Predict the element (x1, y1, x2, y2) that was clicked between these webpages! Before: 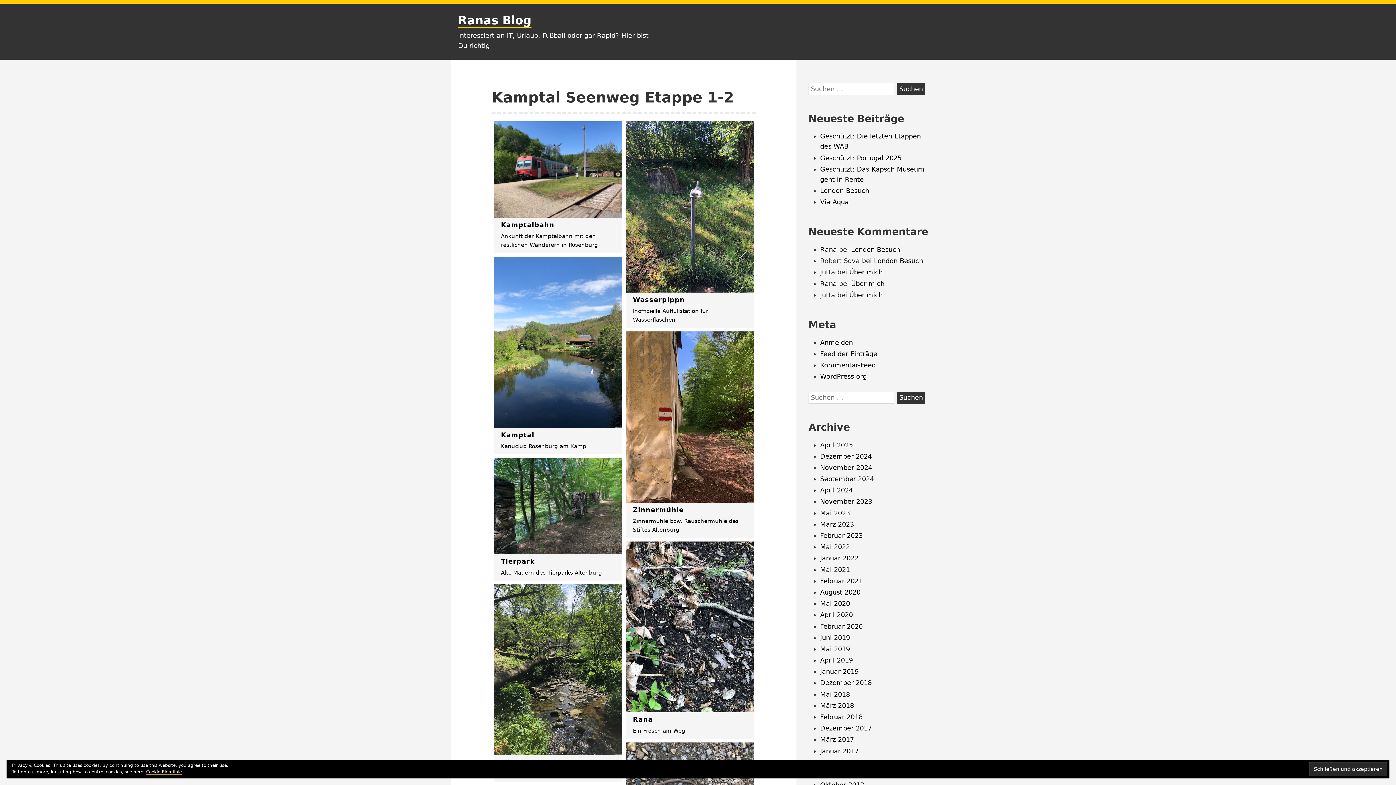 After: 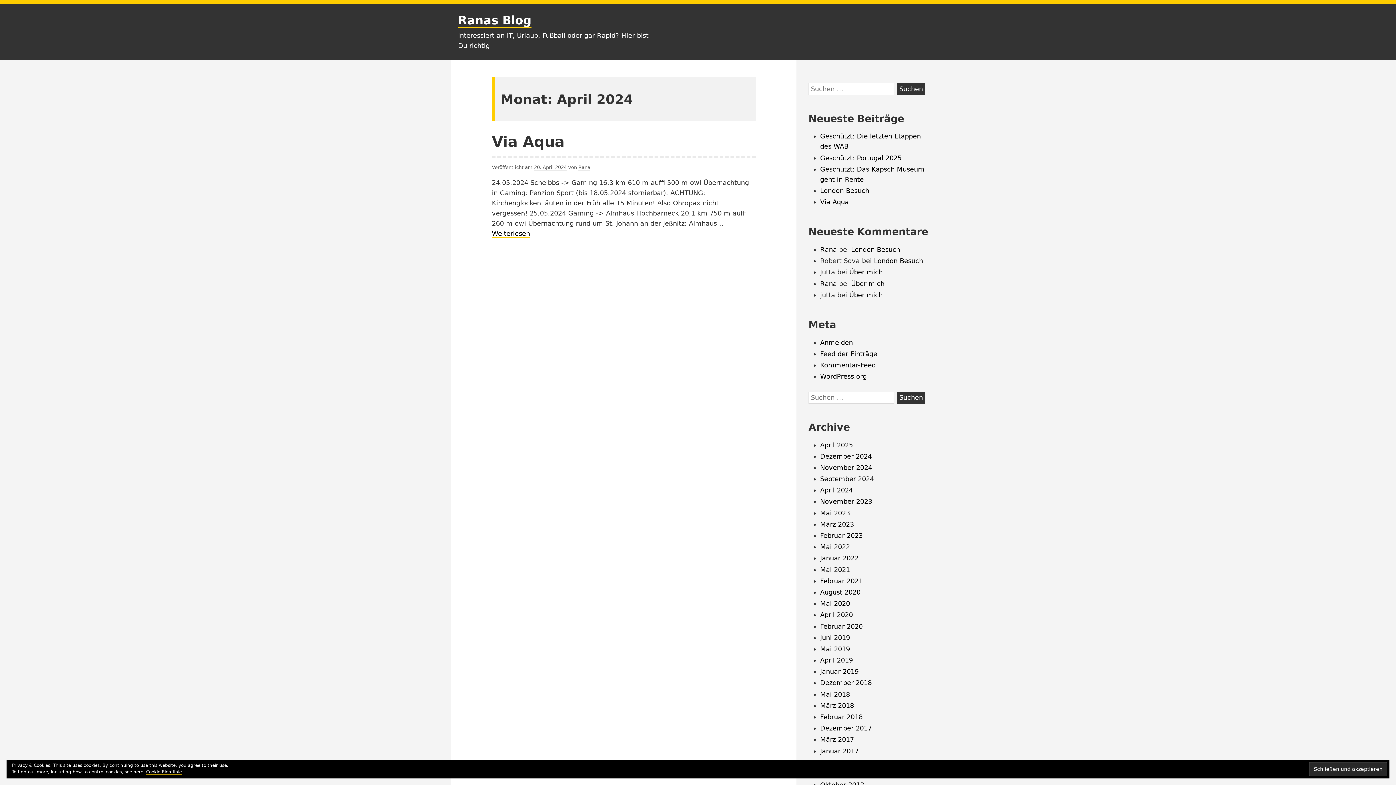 Action: bbox: (820, 486, 853, 494) label: April 2024